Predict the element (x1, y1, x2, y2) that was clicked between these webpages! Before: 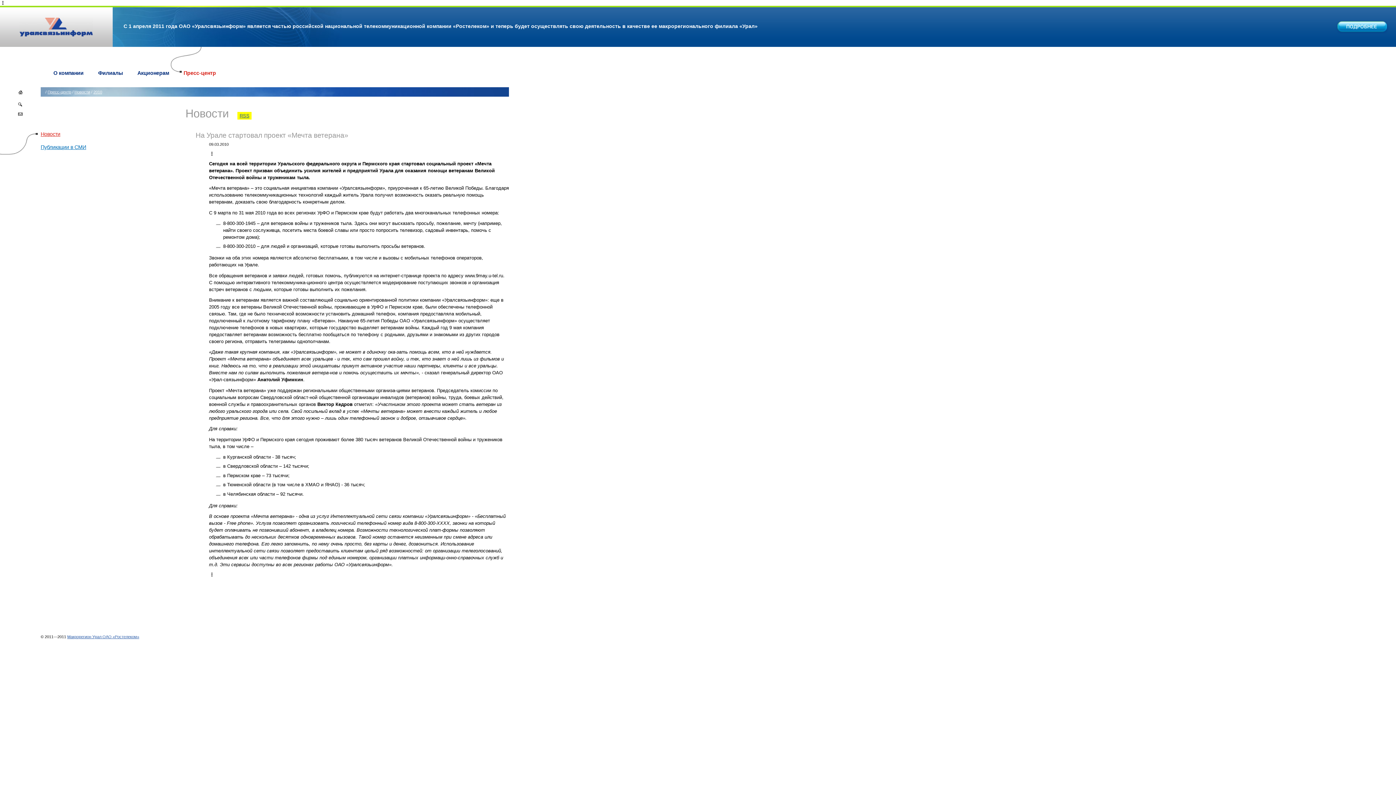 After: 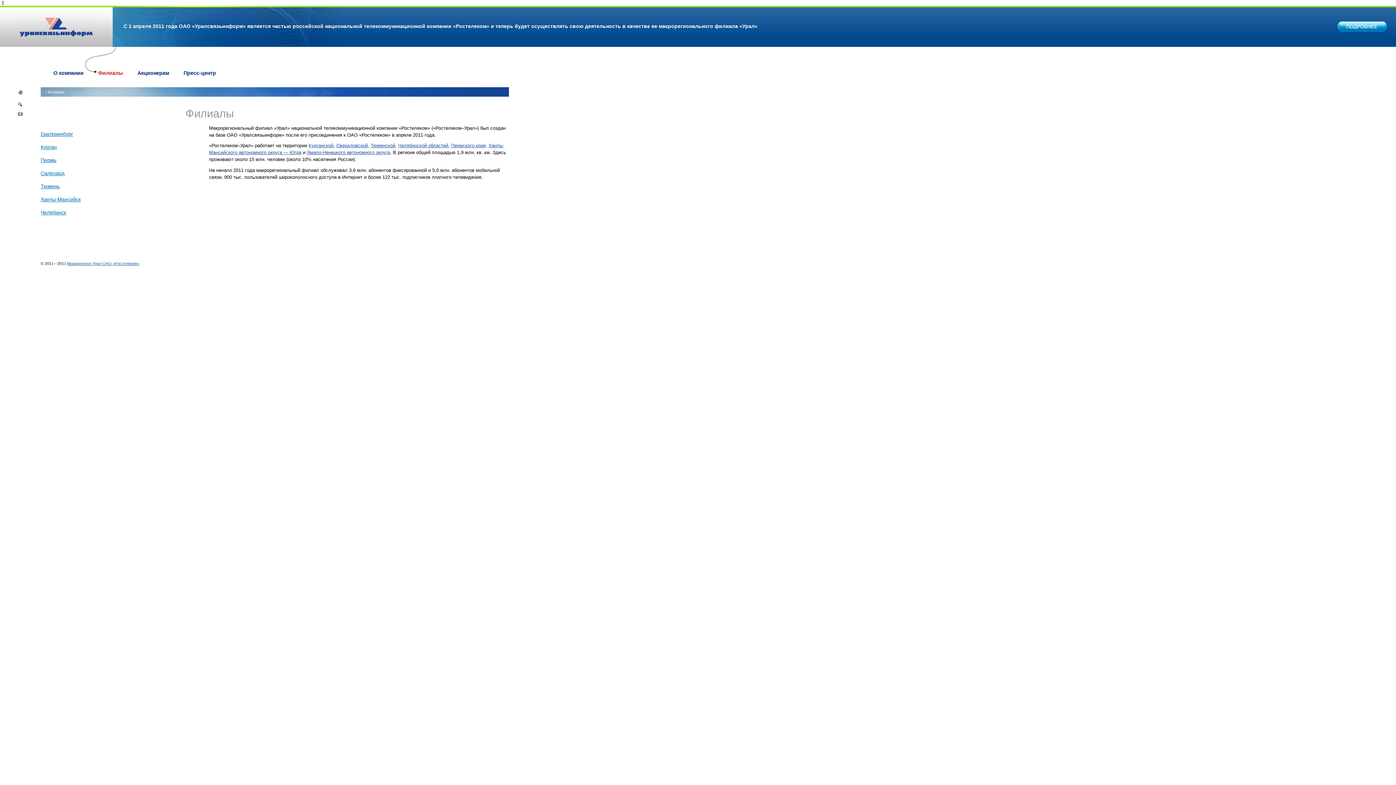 Action: bbox: (98, 70, 122, 76) label: Филиалы